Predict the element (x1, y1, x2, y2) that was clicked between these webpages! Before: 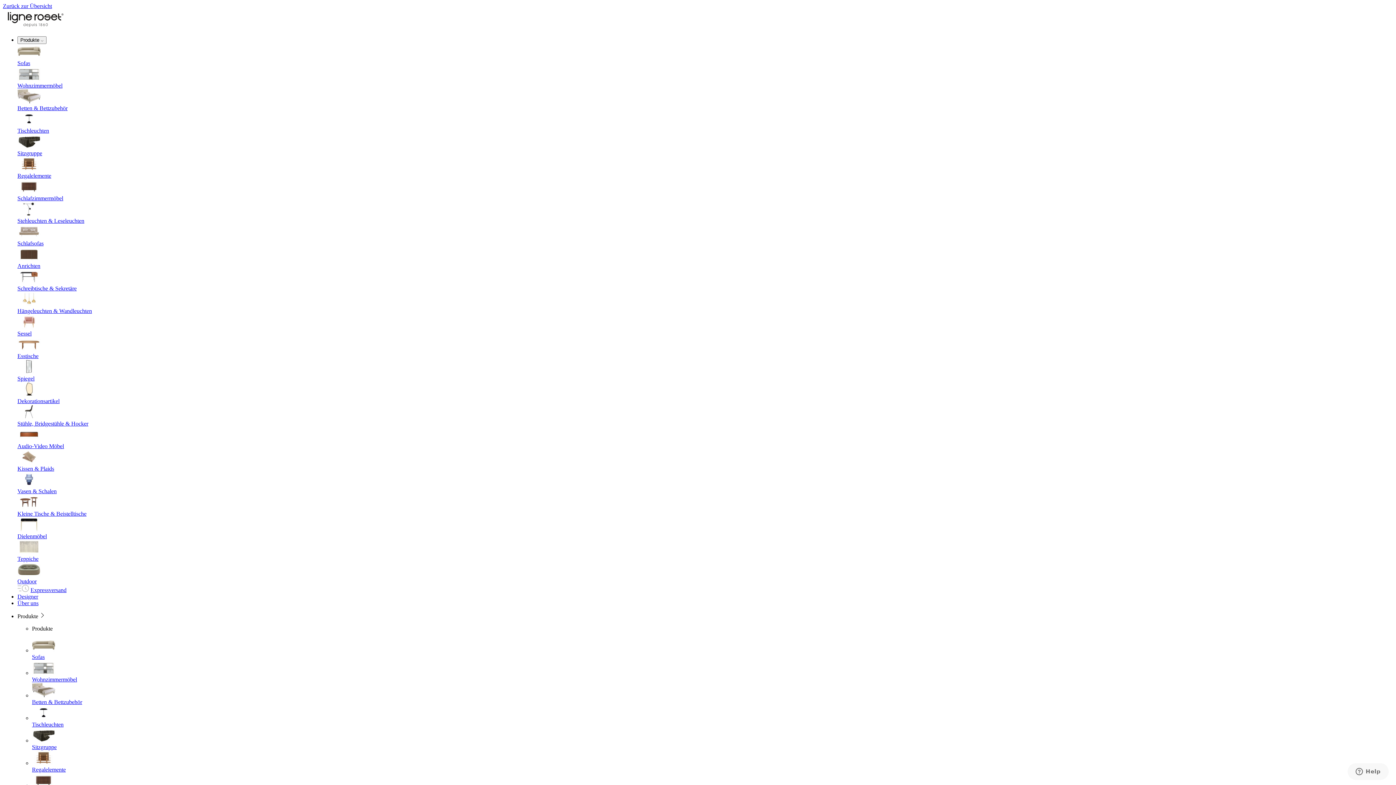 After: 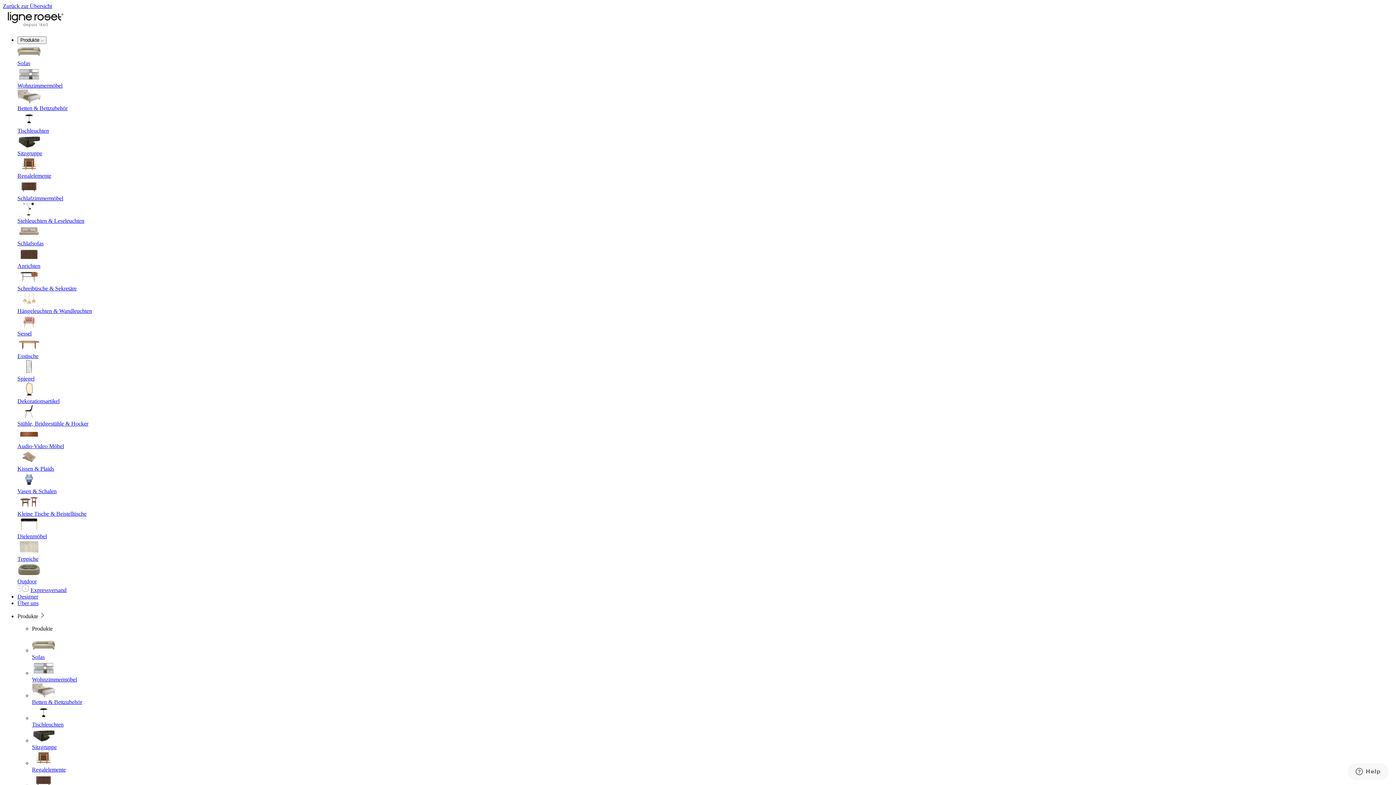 Action: label: Wohnzimmermöbel bbox: (32, 660, 1393, 682)